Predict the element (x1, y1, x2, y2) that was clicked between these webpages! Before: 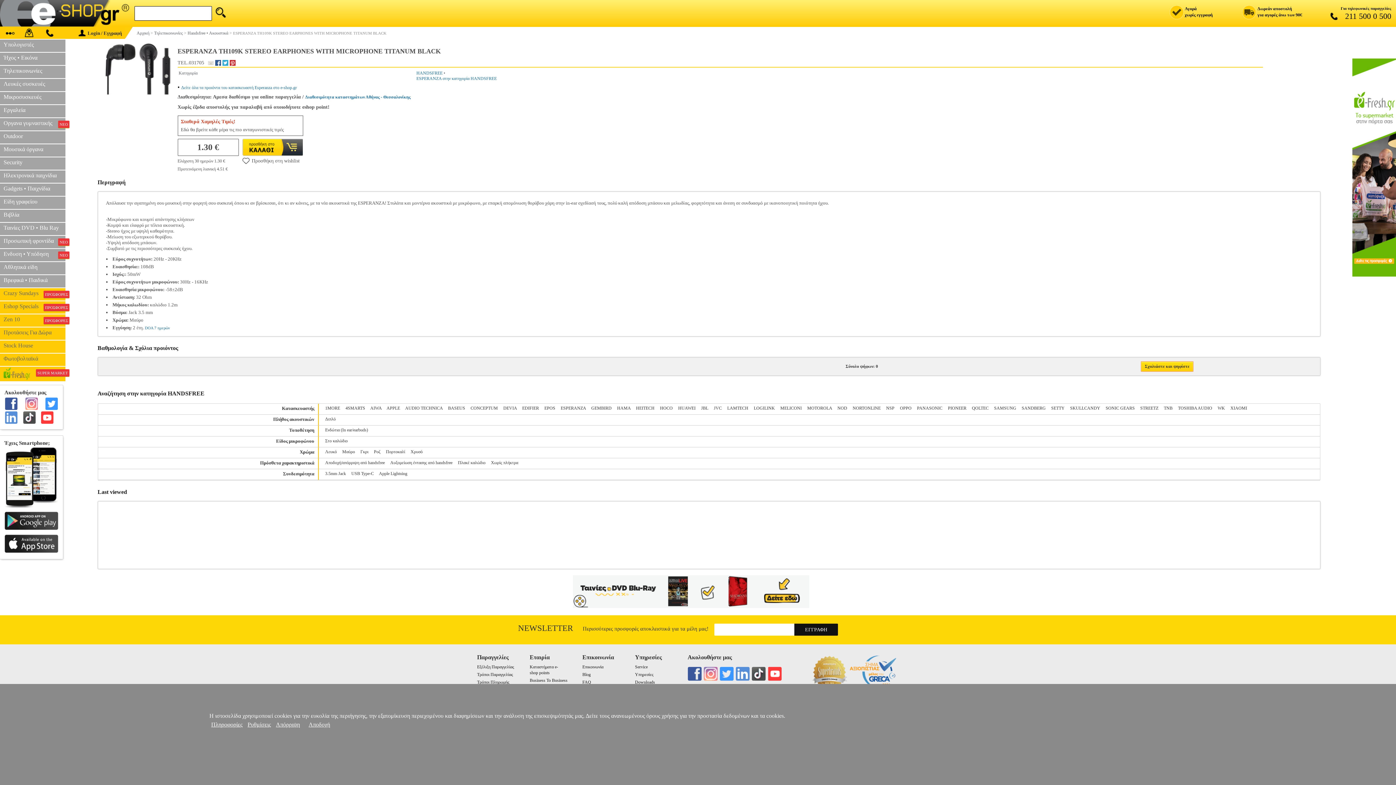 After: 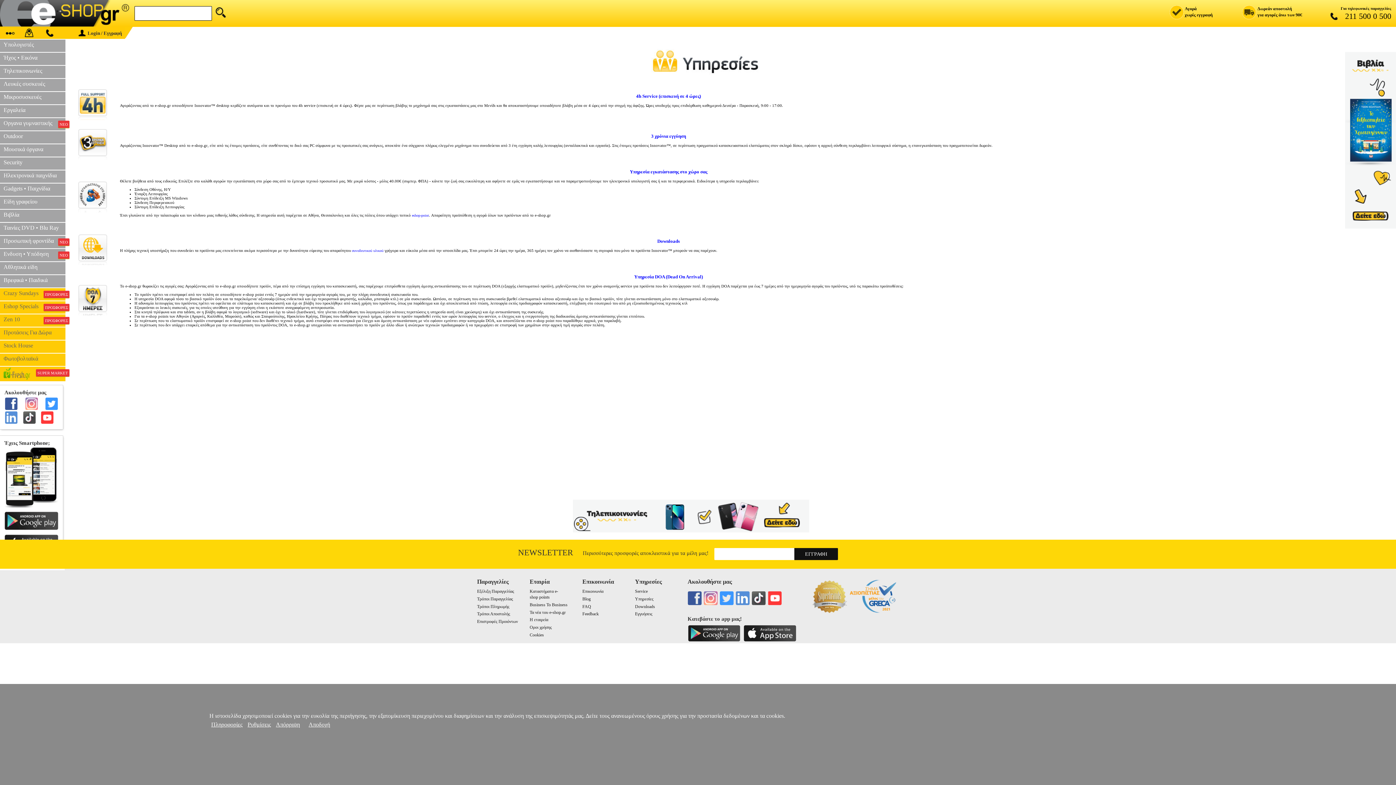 Action: label: Υπηρεσίες bbox: (635, 672, 653, 677)